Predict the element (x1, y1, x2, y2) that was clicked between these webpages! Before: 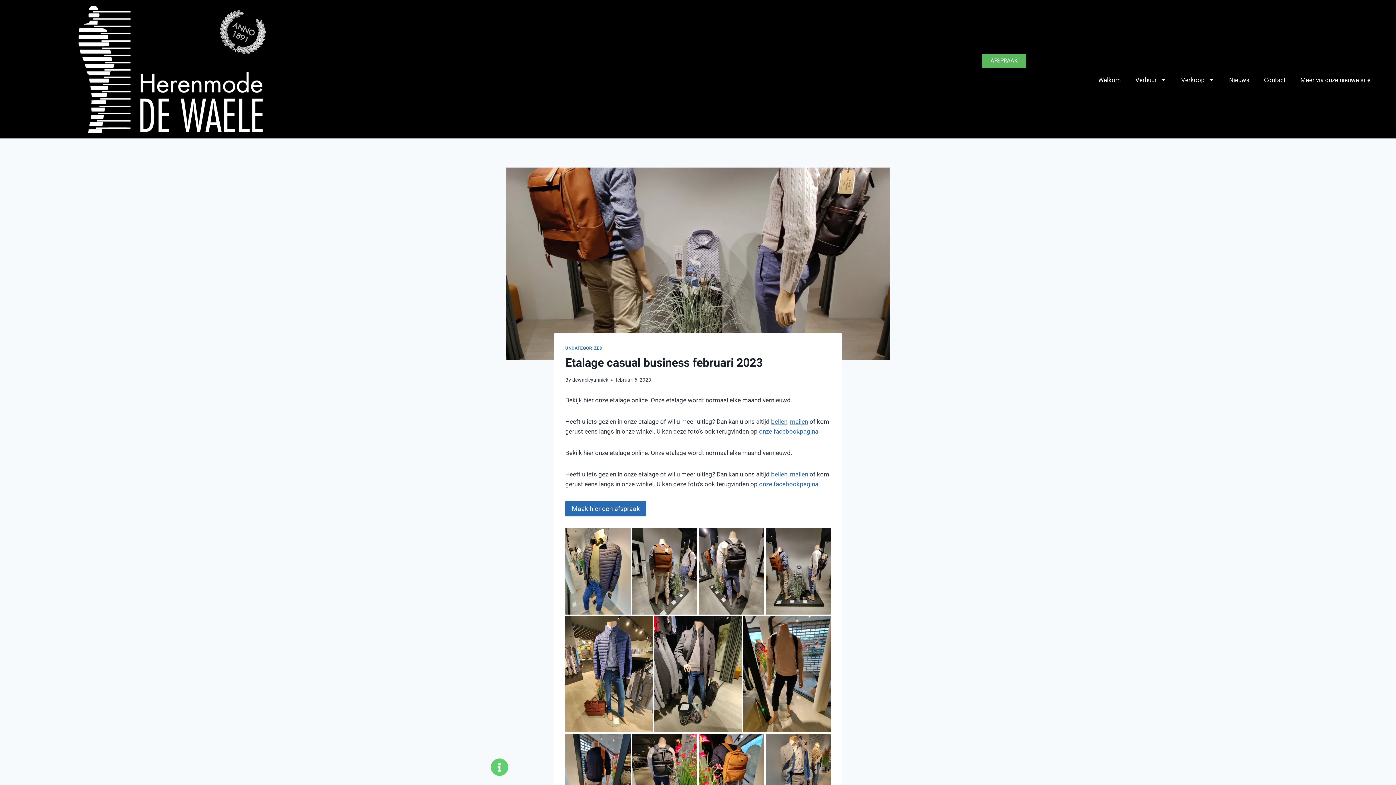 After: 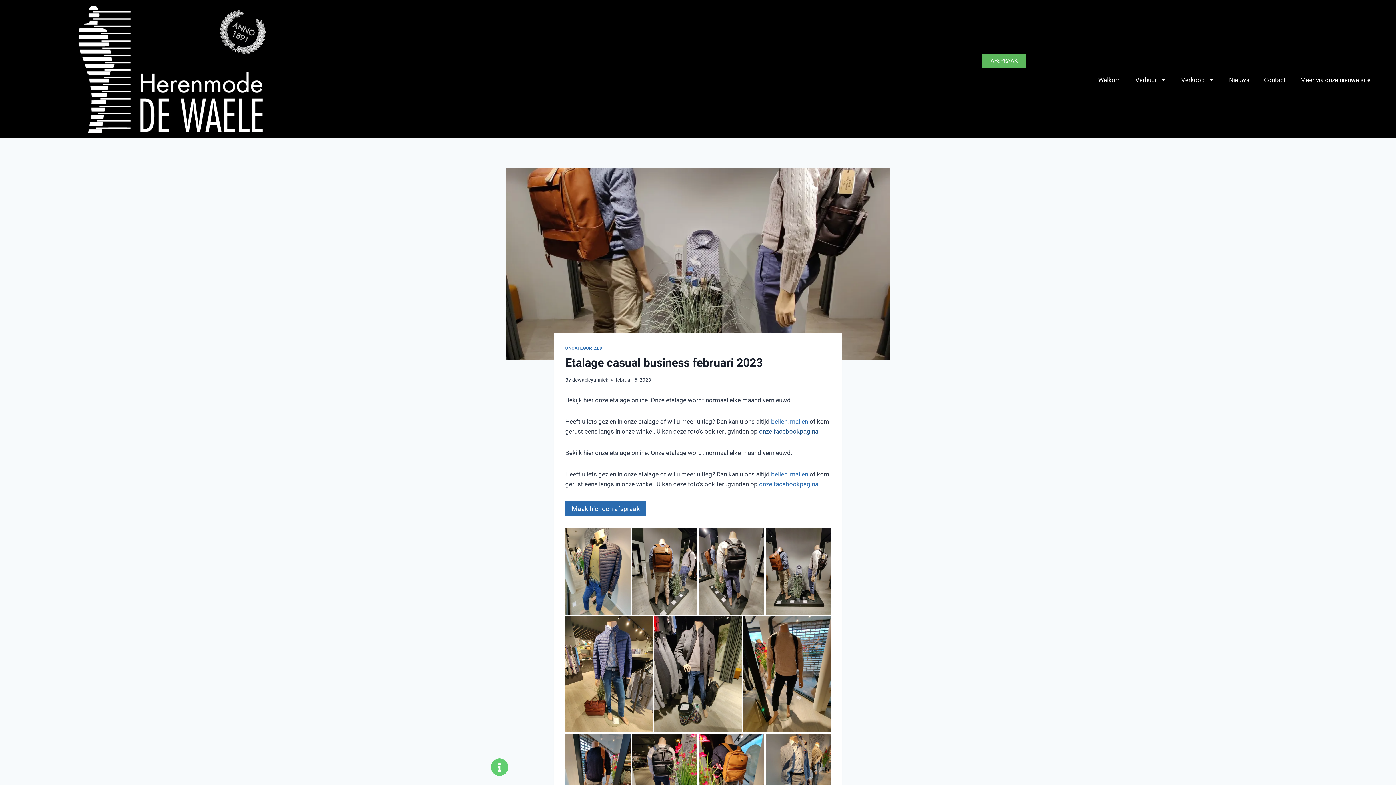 Action: label: onze facebookpagina bbox: (759, 428, 818, 435)